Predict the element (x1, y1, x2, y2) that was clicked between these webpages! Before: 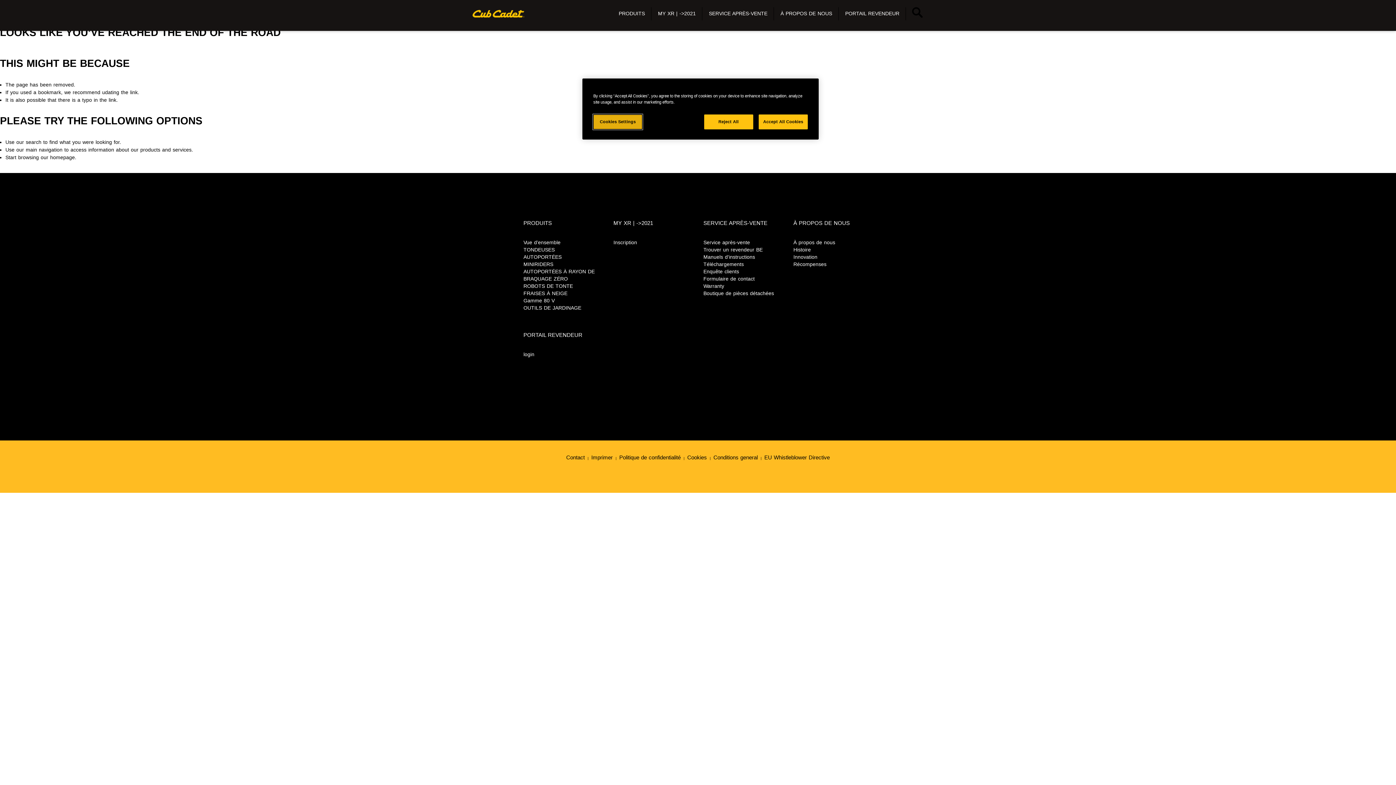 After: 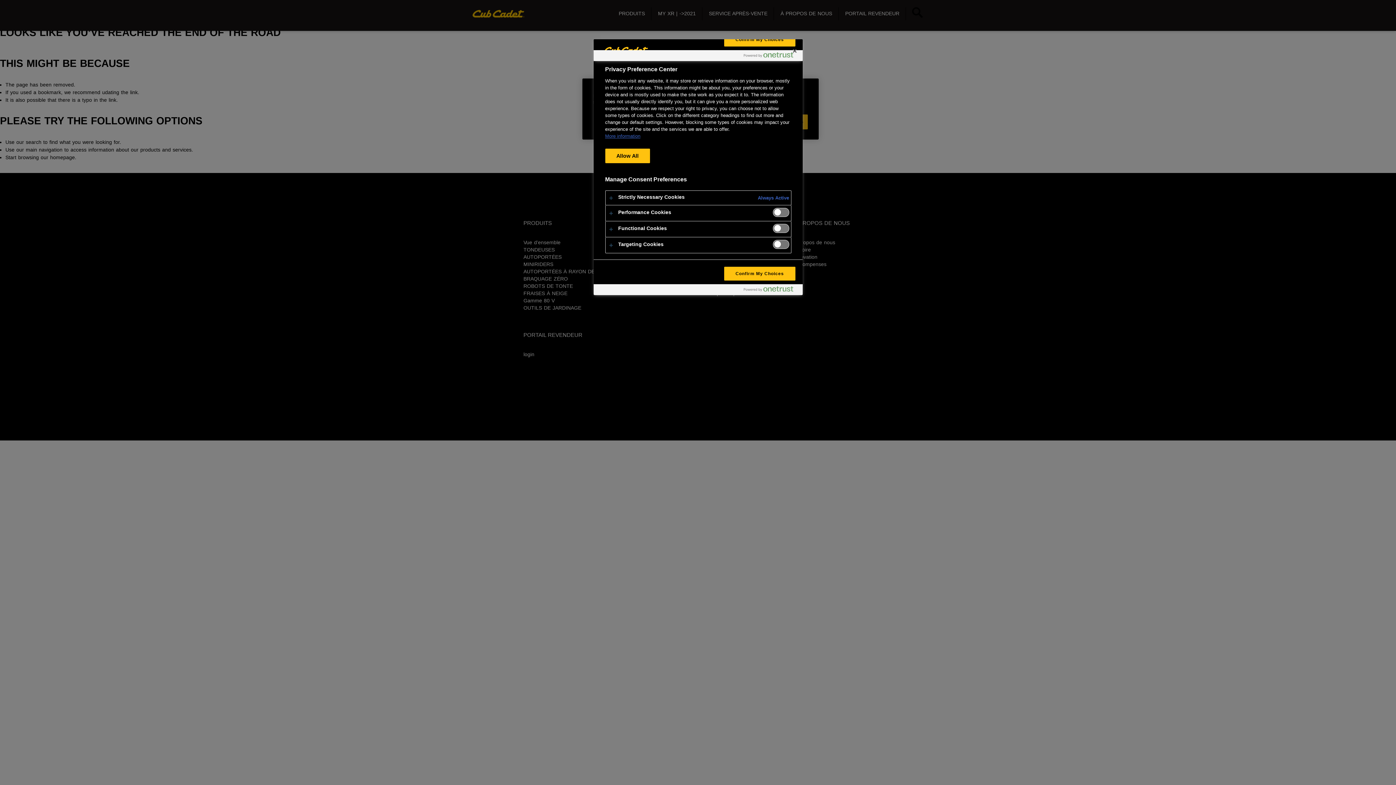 Action: bbox: (593, 114, 642, 129) label: Cookies Settings